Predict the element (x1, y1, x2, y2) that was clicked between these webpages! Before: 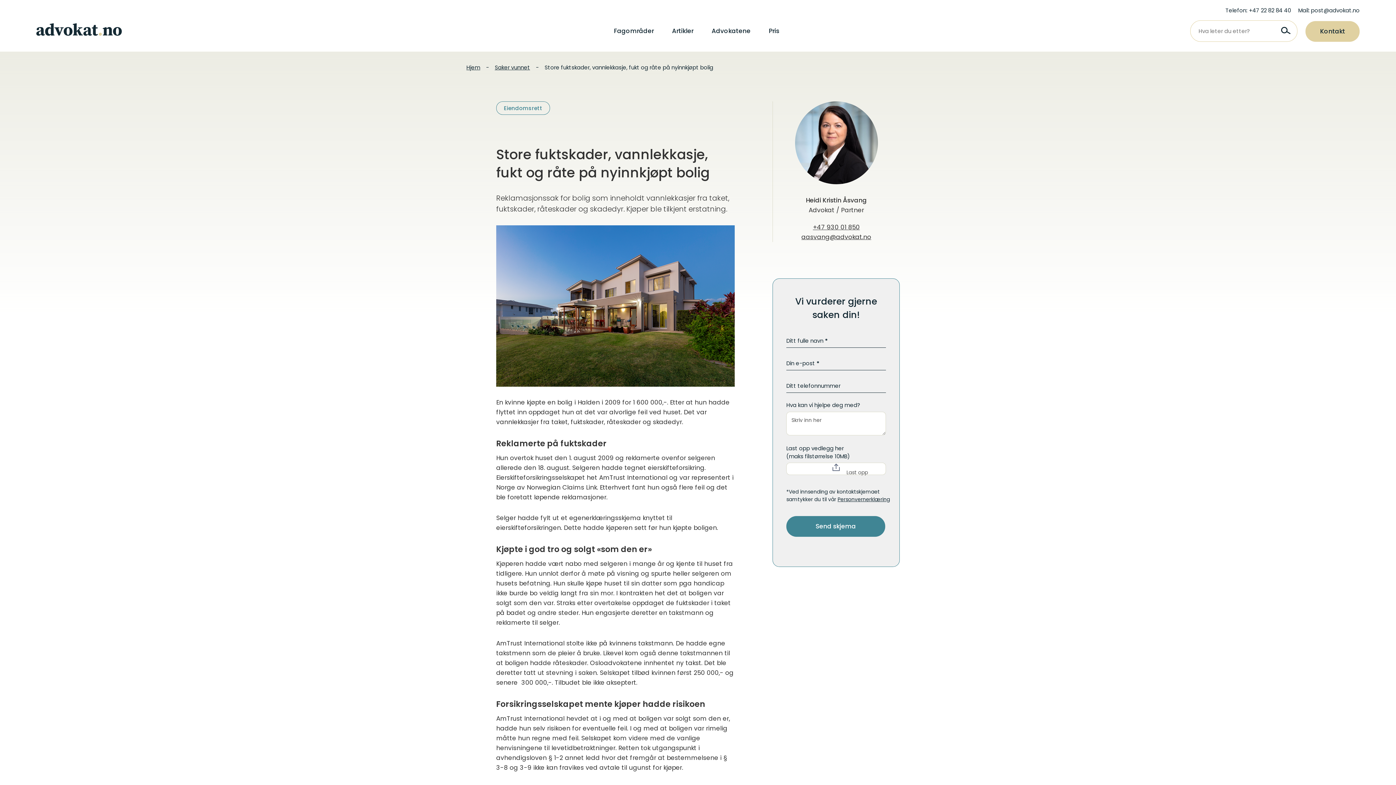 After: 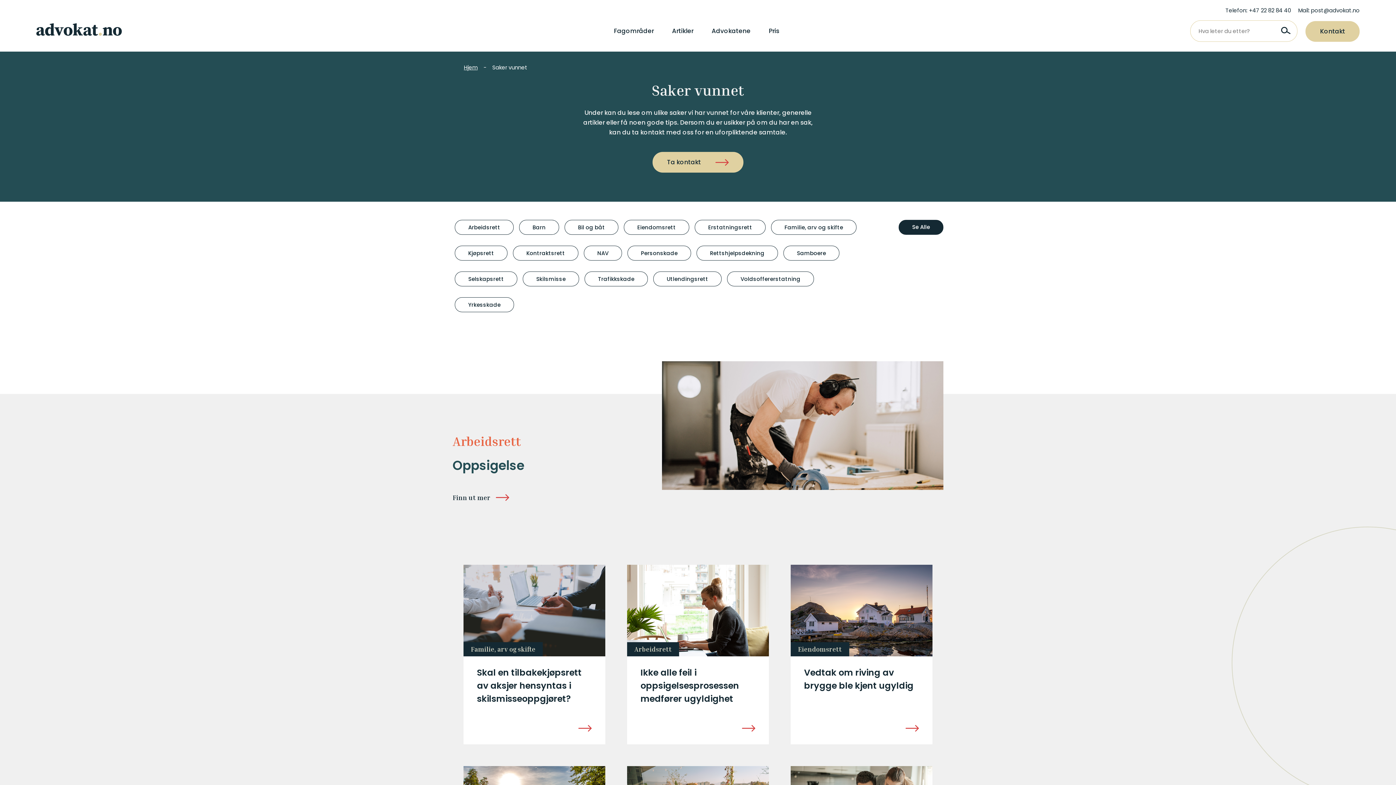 Action: bbox: (490, 63, 534, 71) label: Saker vunnet